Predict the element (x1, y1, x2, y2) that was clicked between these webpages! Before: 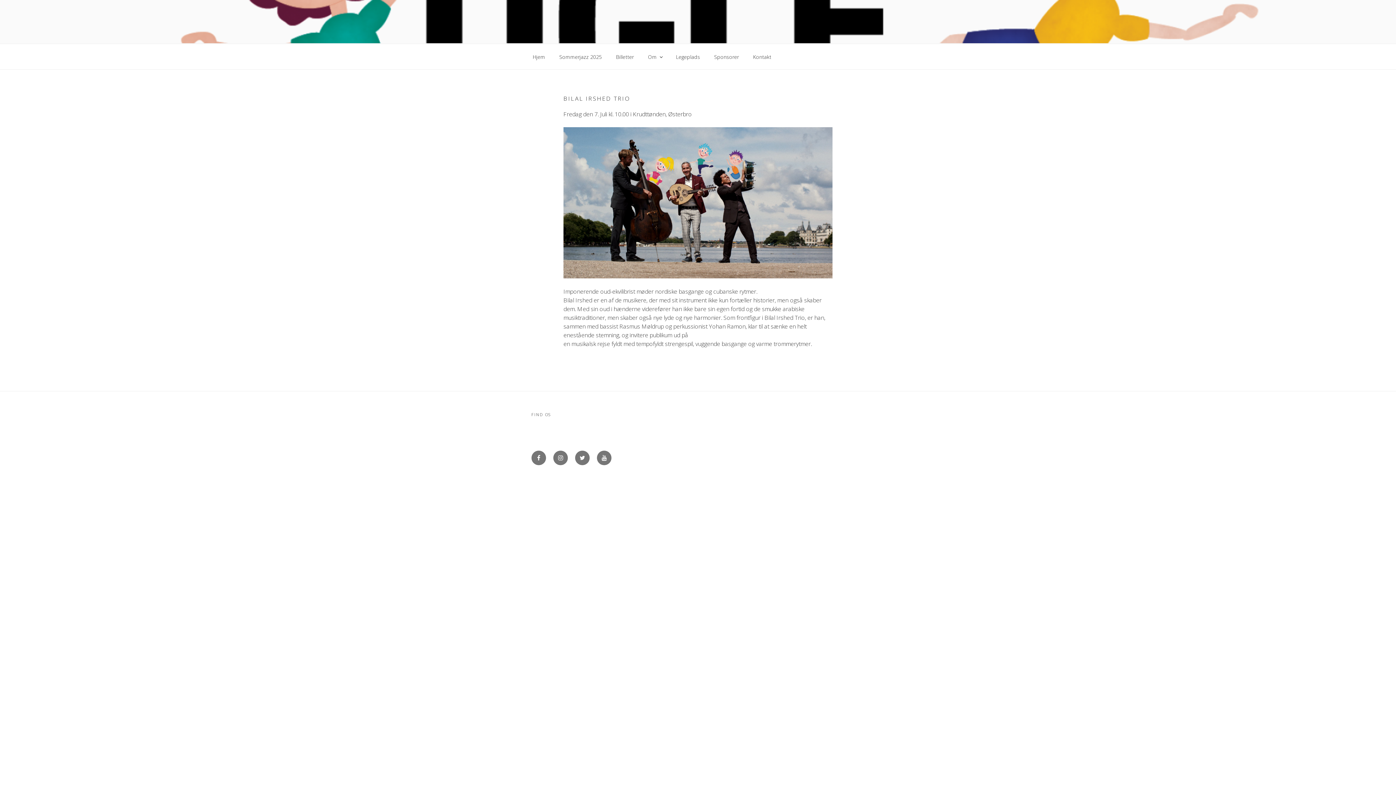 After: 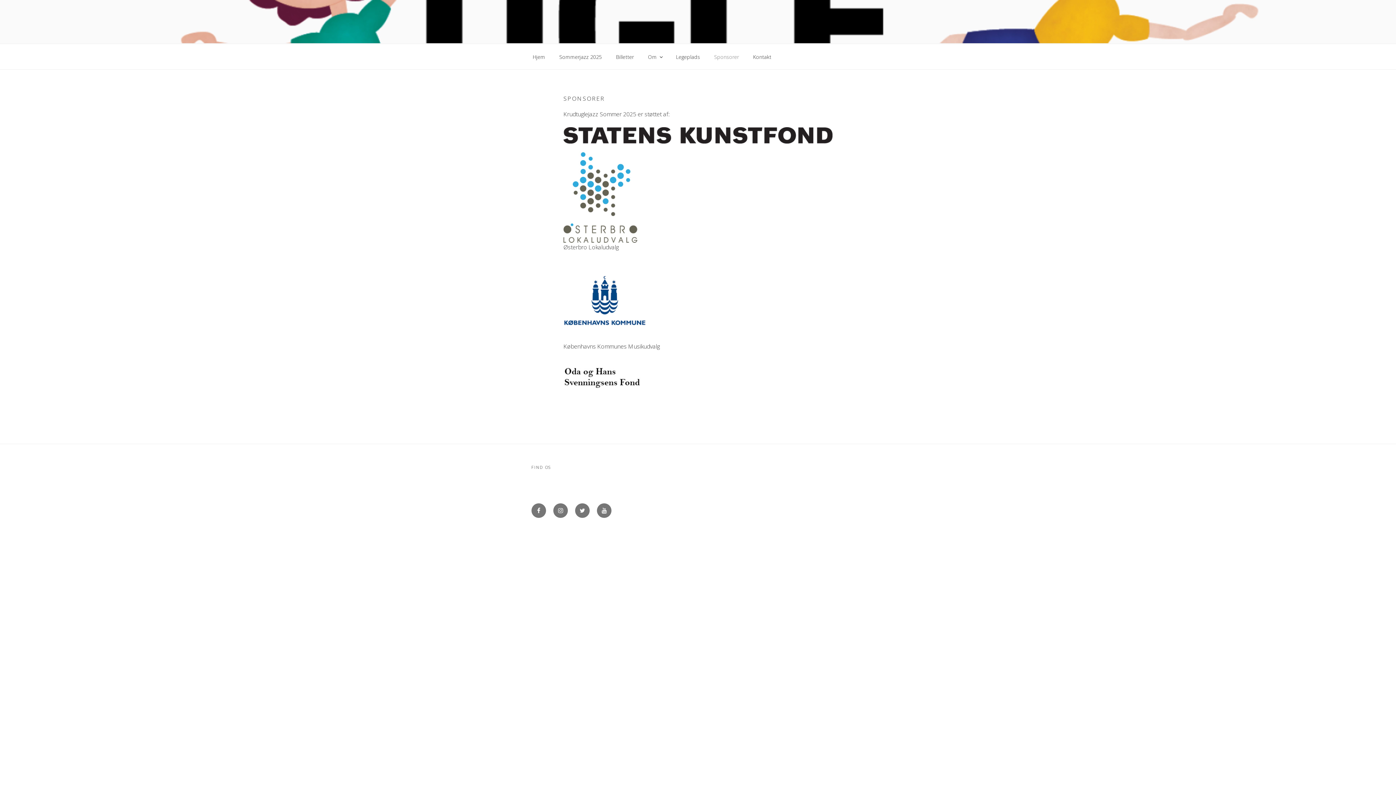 Action: label: Sponsorer bbox: (708, 47, 745, 65)